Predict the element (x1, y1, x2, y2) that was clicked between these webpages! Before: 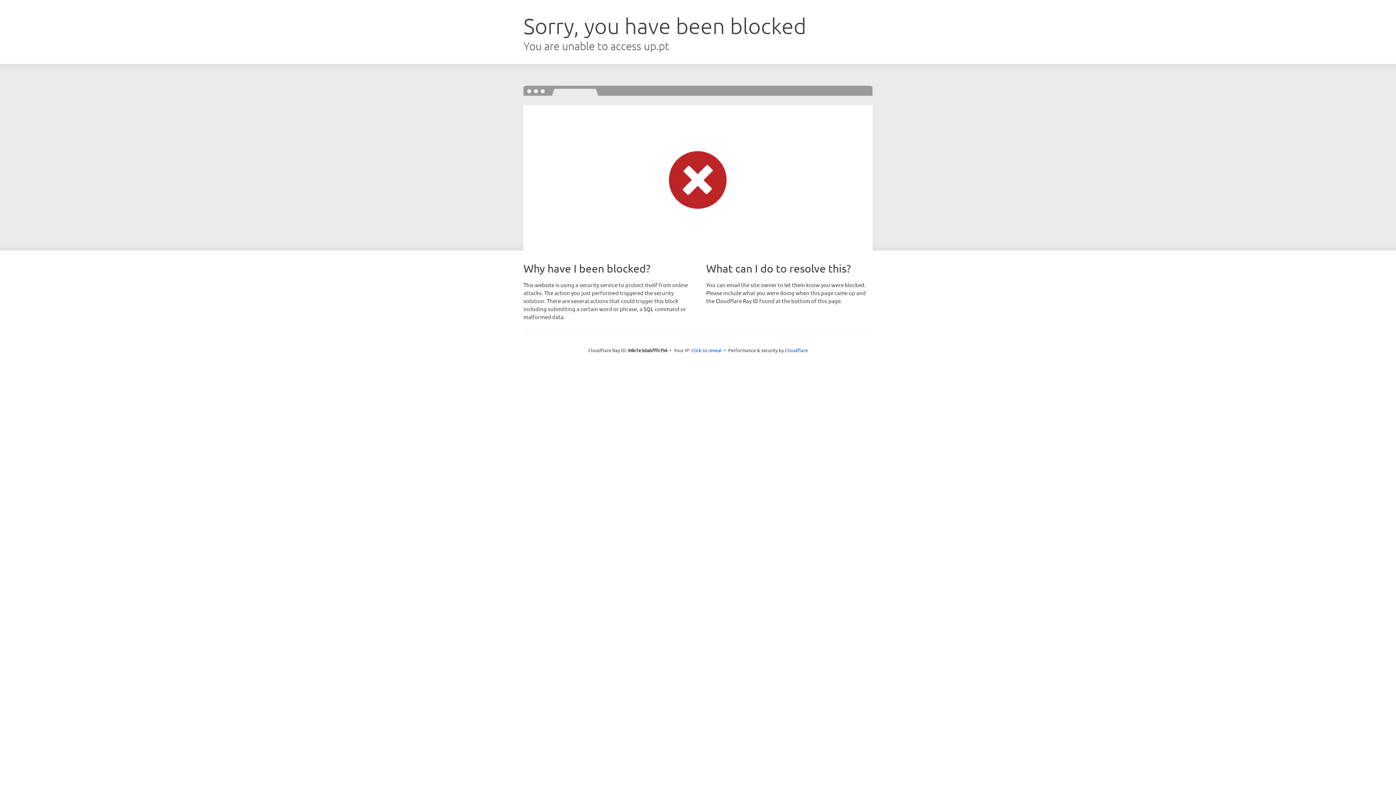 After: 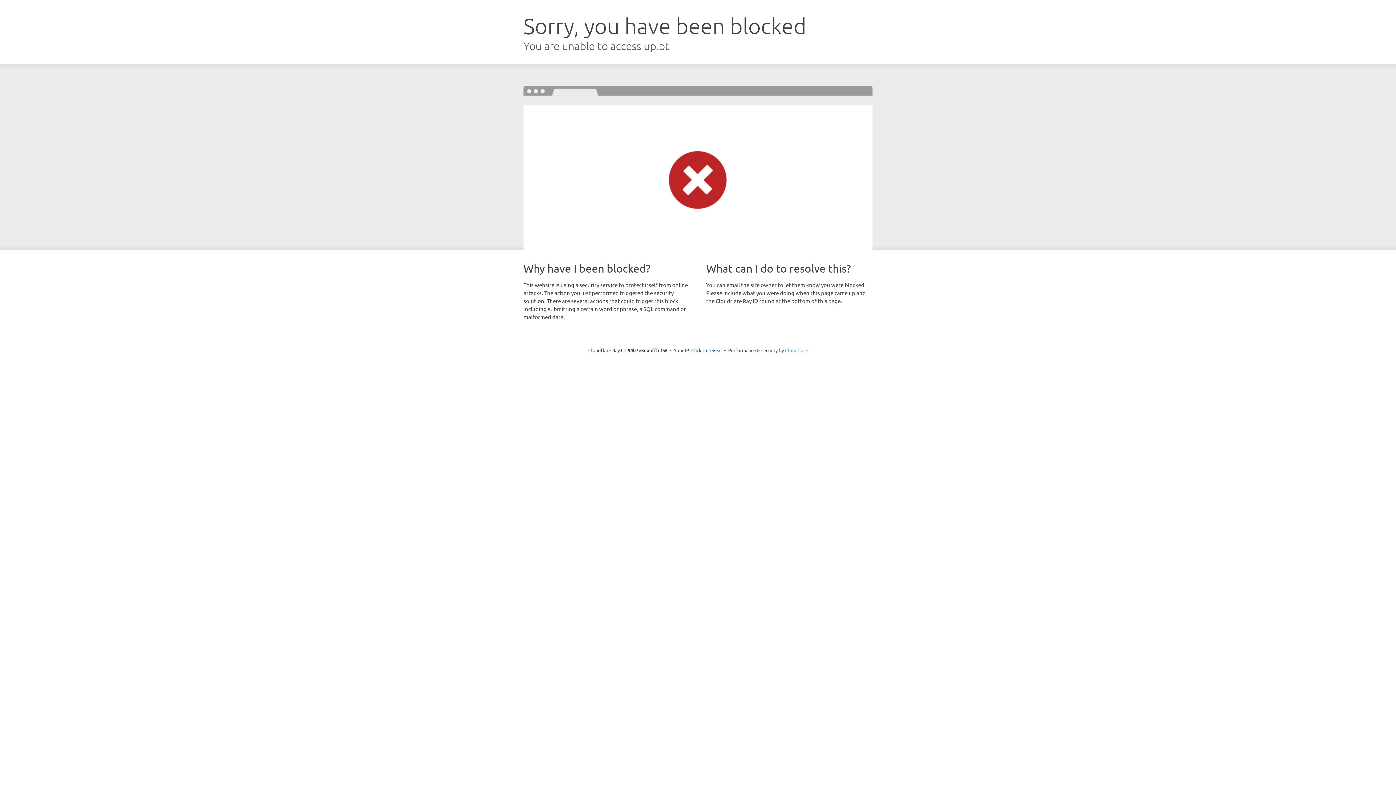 Action: bbox: (785, 347, 808, 353) label: Cloudflare